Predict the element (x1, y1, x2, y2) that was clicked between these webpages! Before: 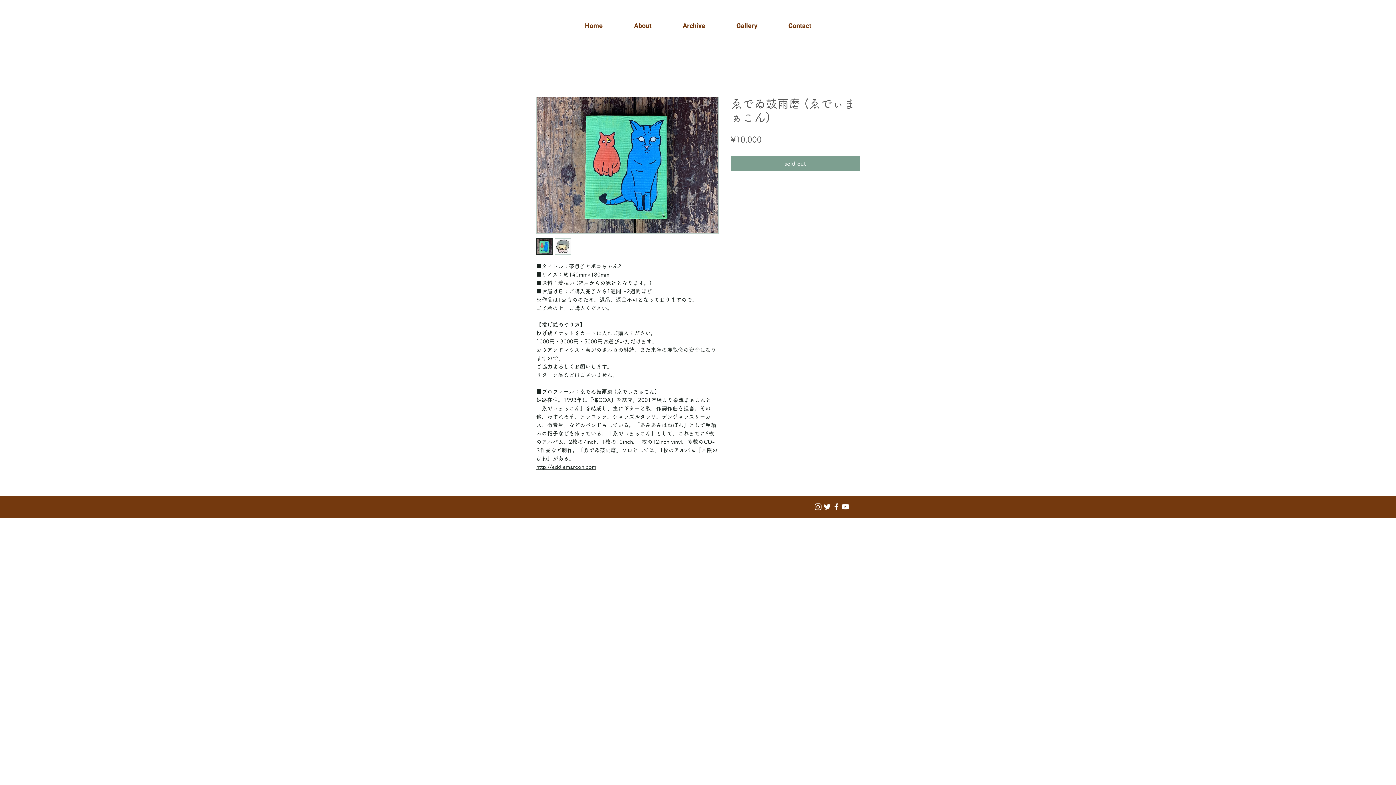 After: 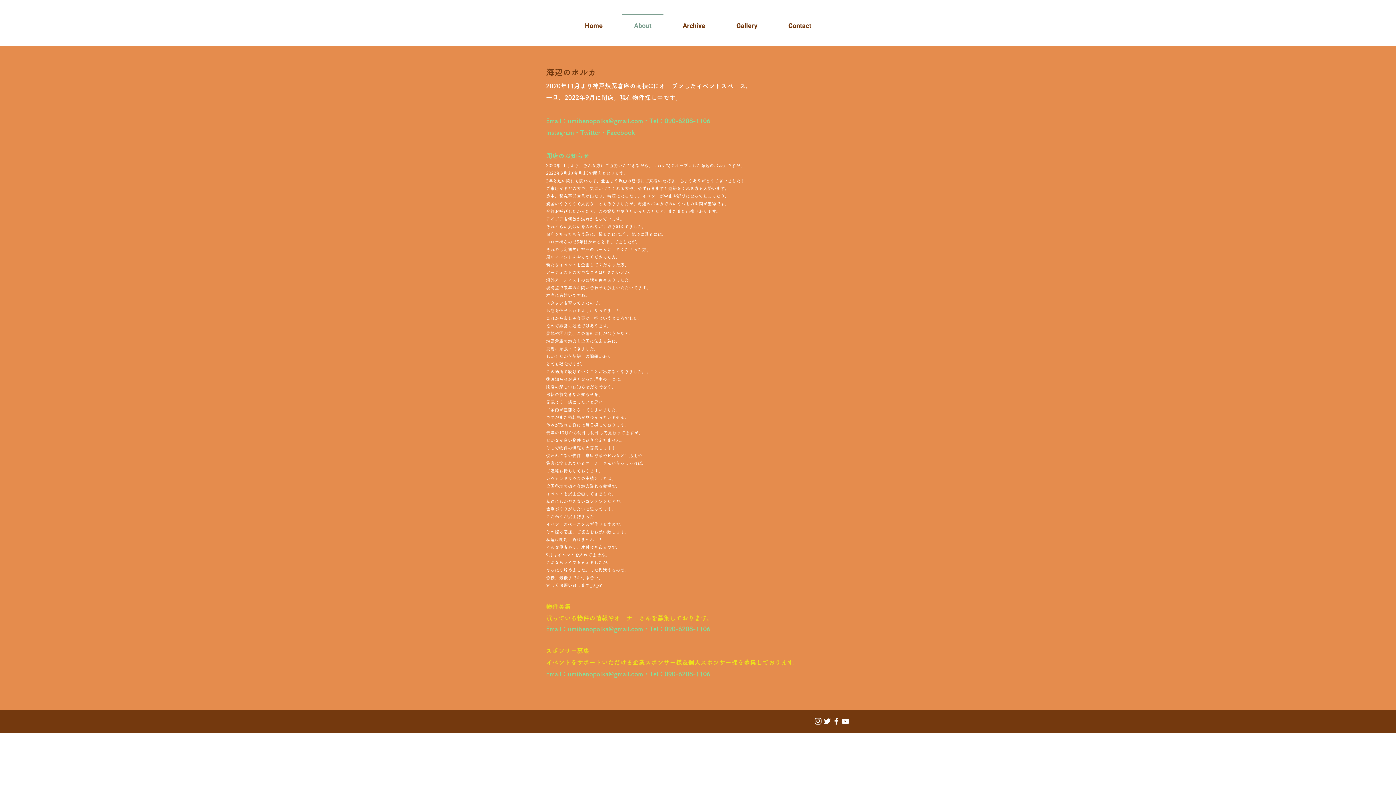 Action: bbox: (618, 13, 667, 32) label: About